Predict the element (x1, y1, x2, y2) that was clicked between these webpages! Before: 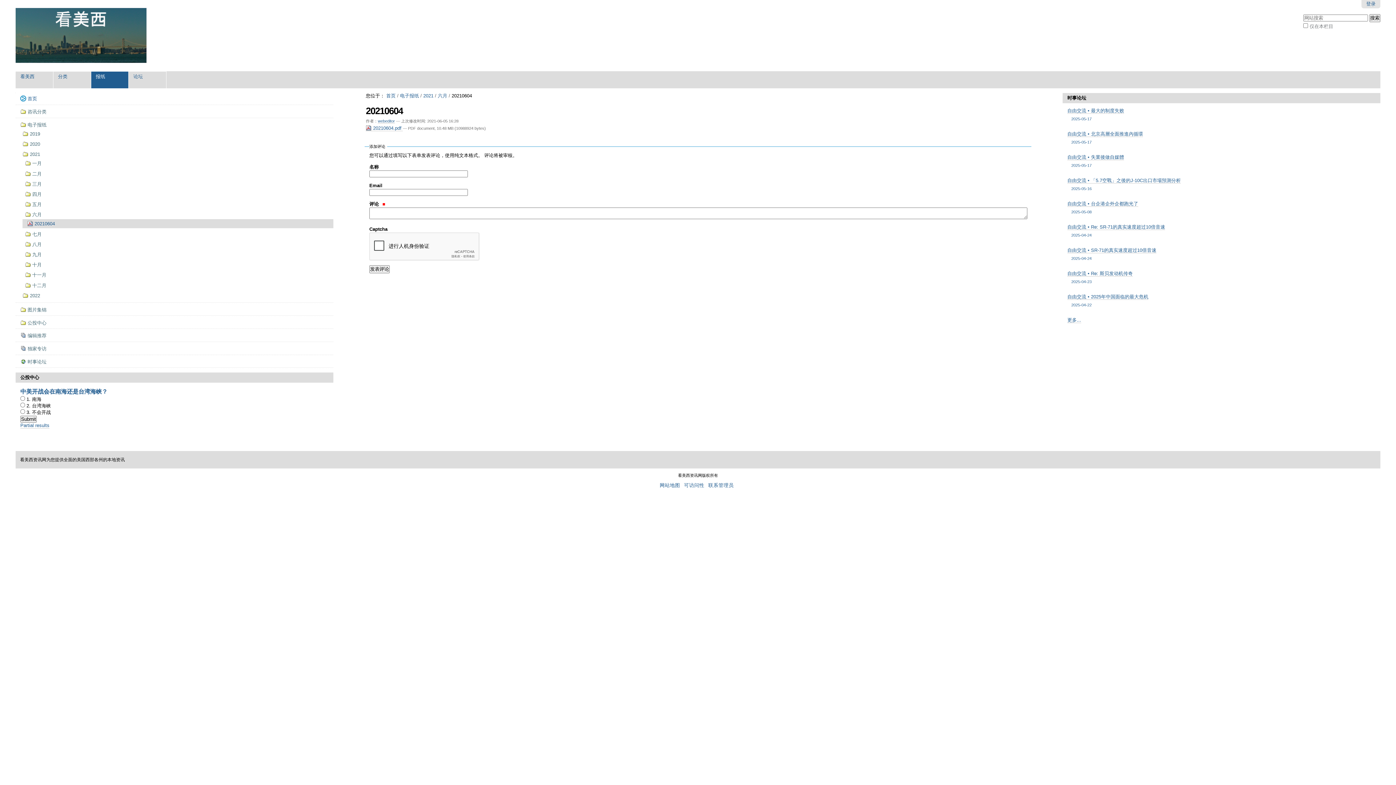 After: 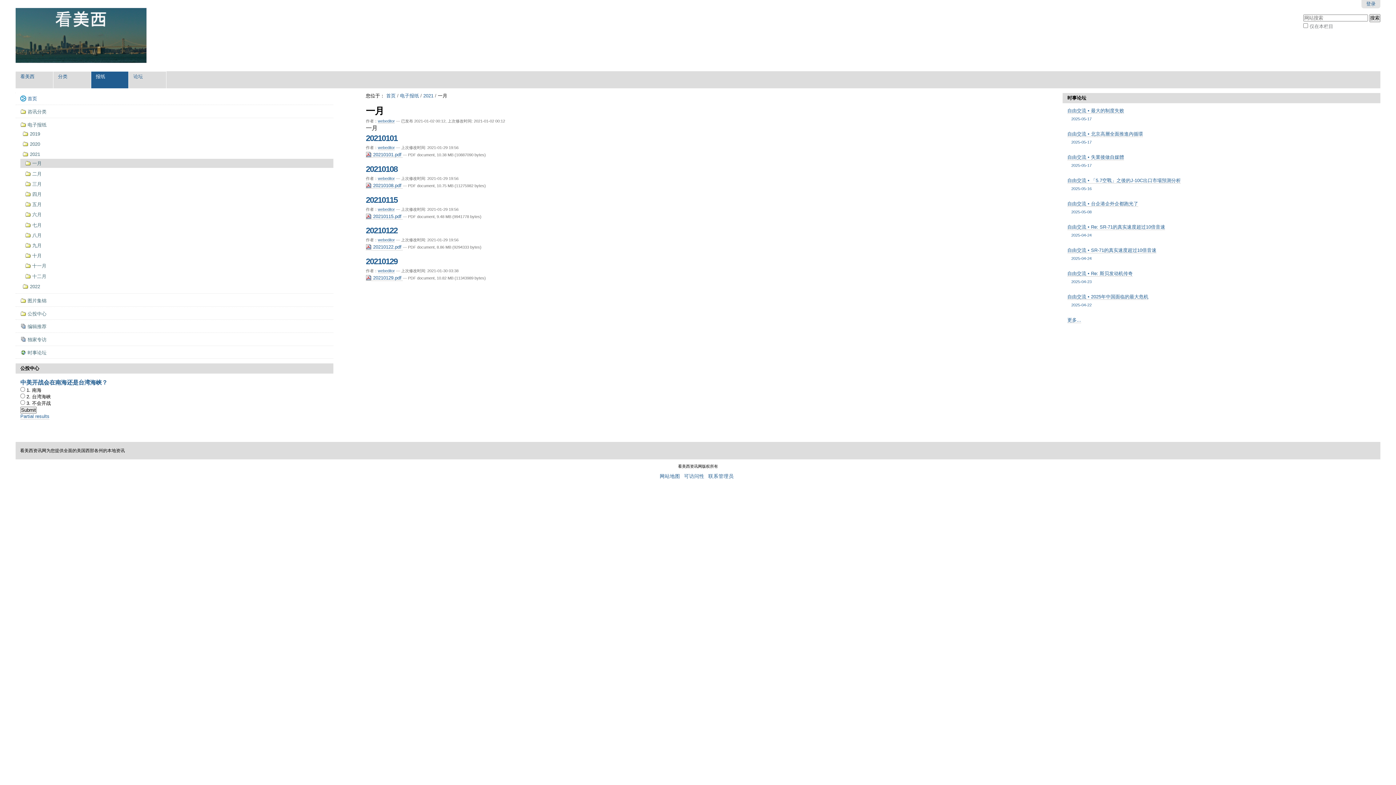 Action: label: 一月 bbox: (25, 159, 328, 168)